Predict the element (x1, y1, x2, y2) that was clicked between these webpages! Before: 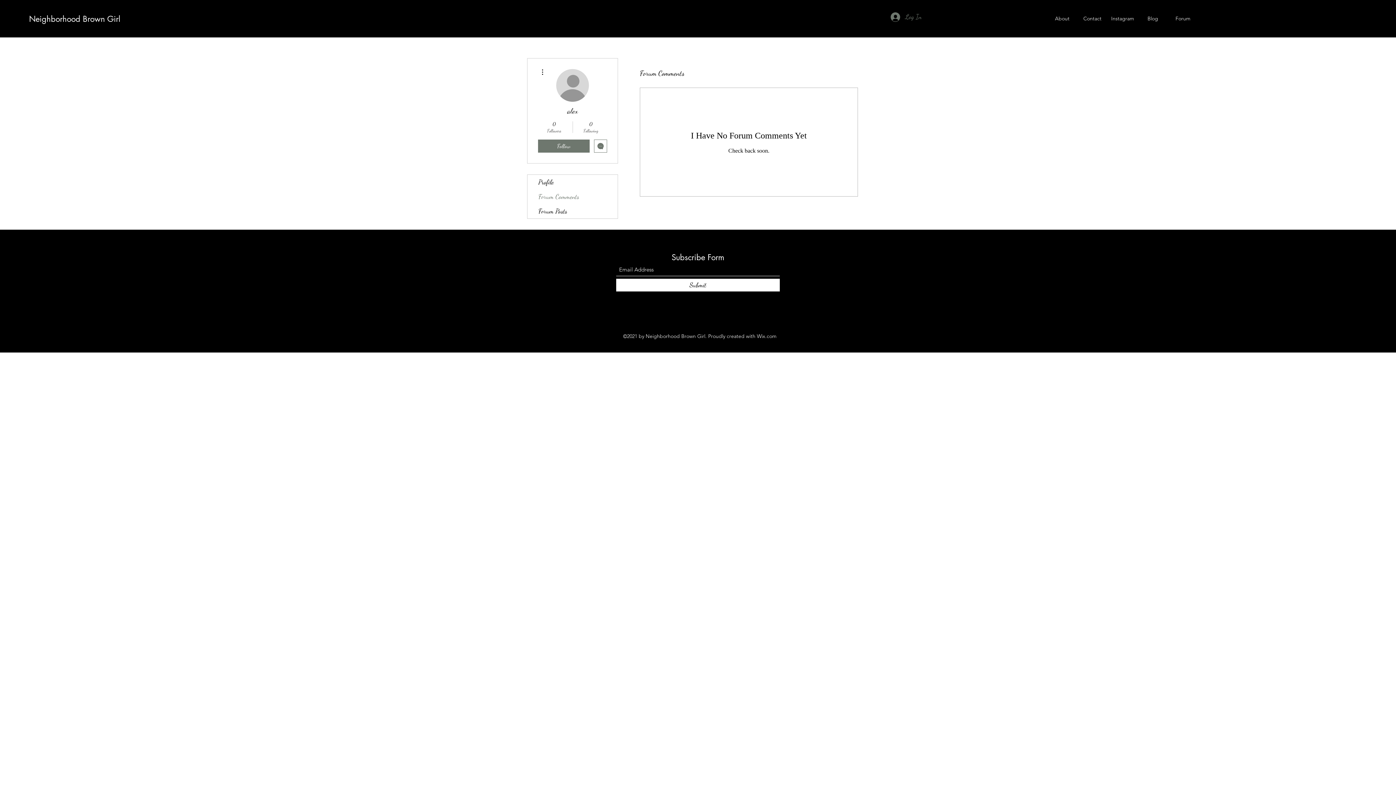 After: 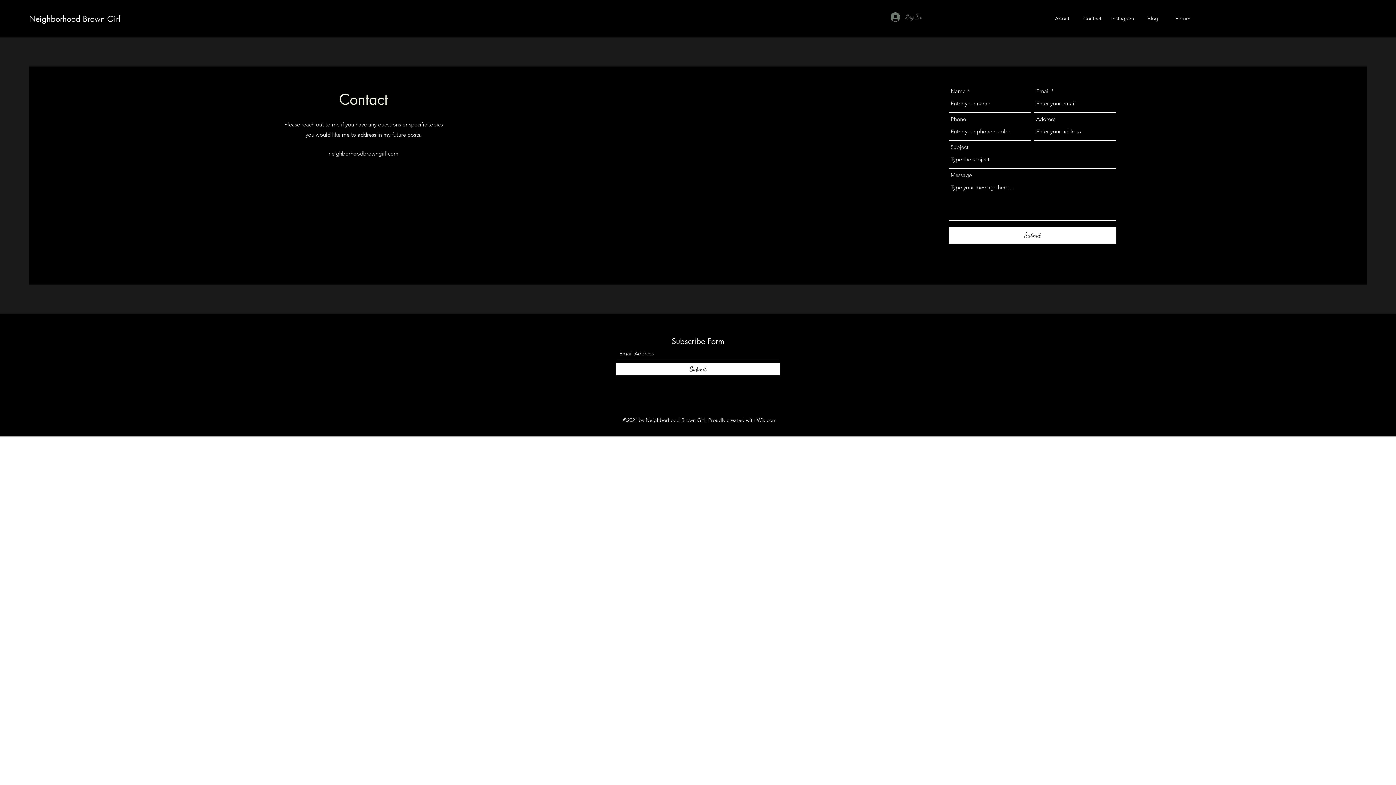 Action: bbox: (1077, 13, 1107, 24) label: Contact